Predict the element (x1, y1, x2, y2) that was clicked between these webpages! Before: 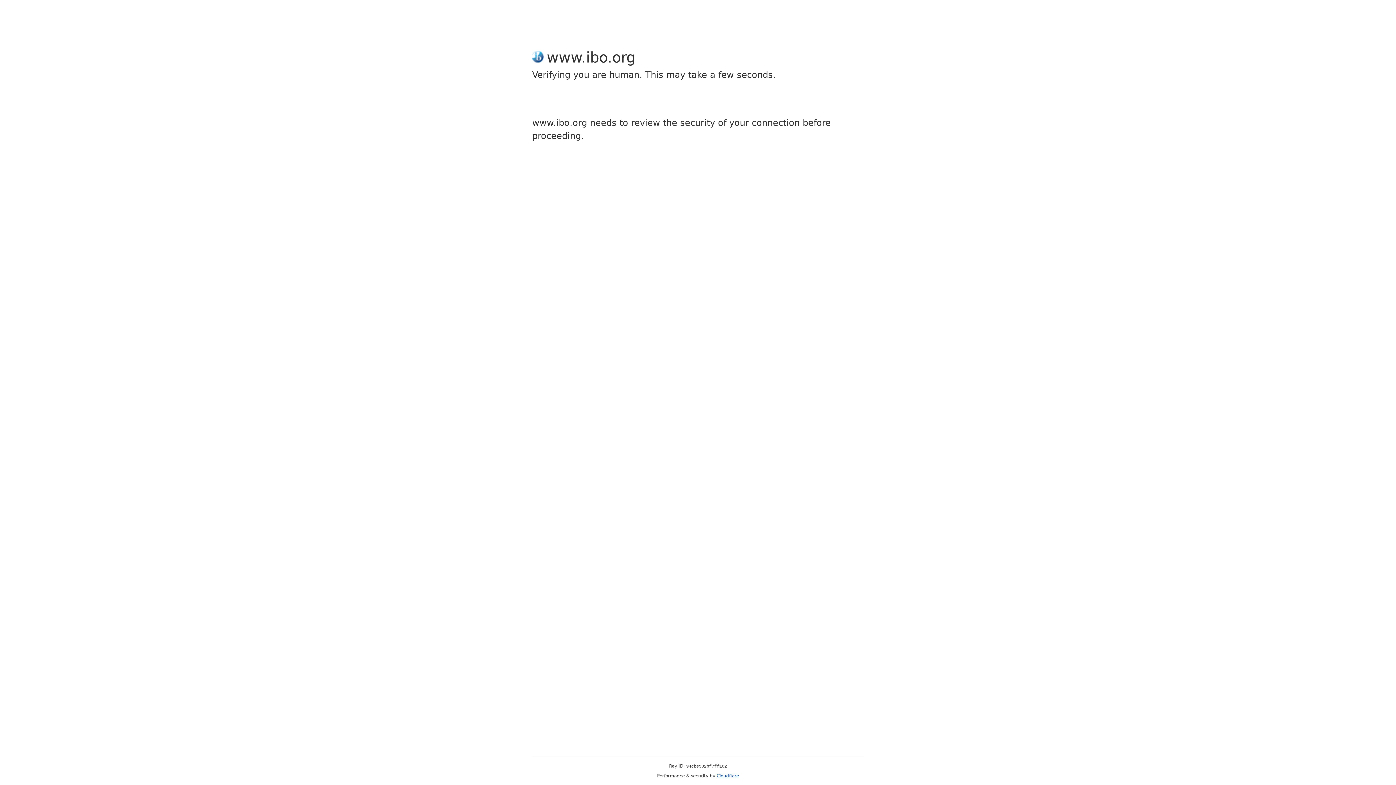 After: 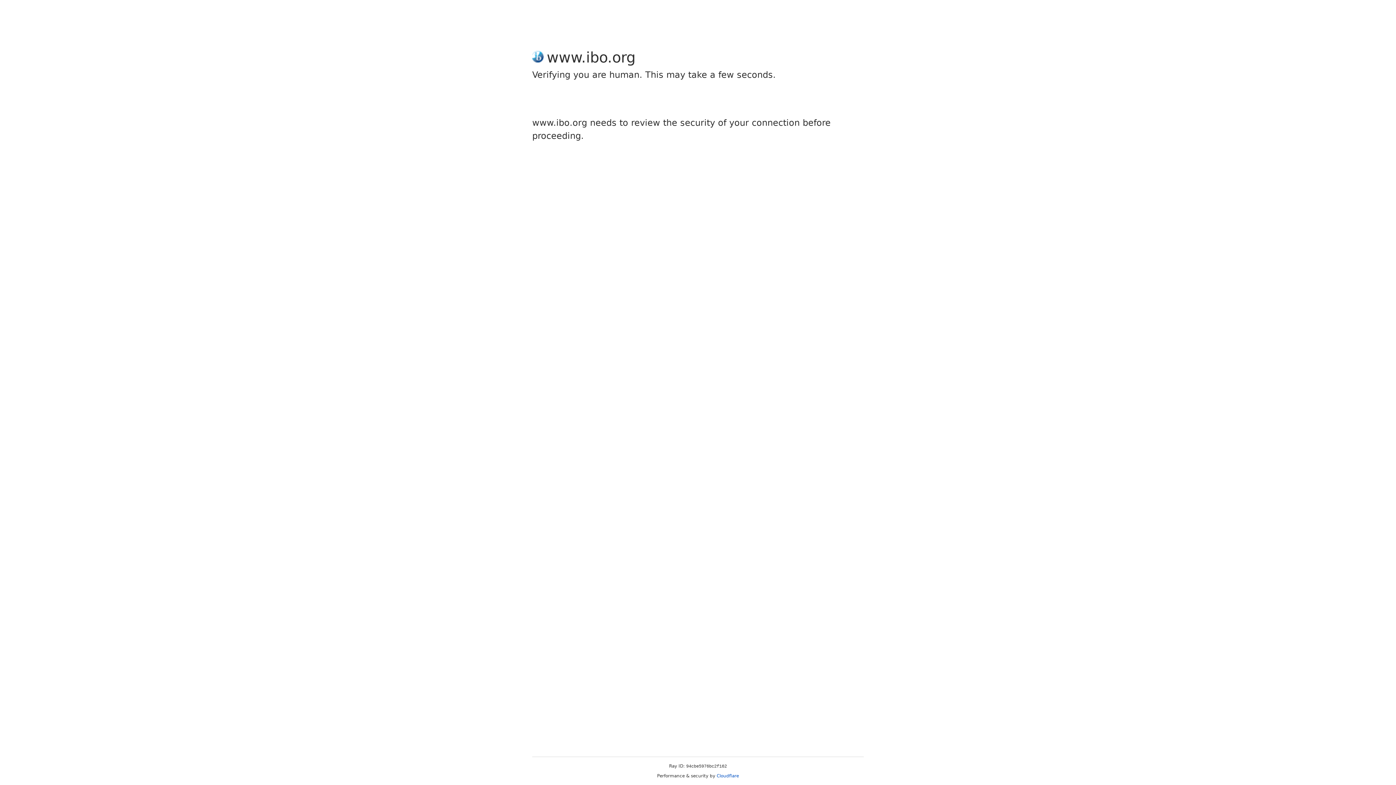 Action: label: Cloudflare bbox: (716, 773, 739, 778)